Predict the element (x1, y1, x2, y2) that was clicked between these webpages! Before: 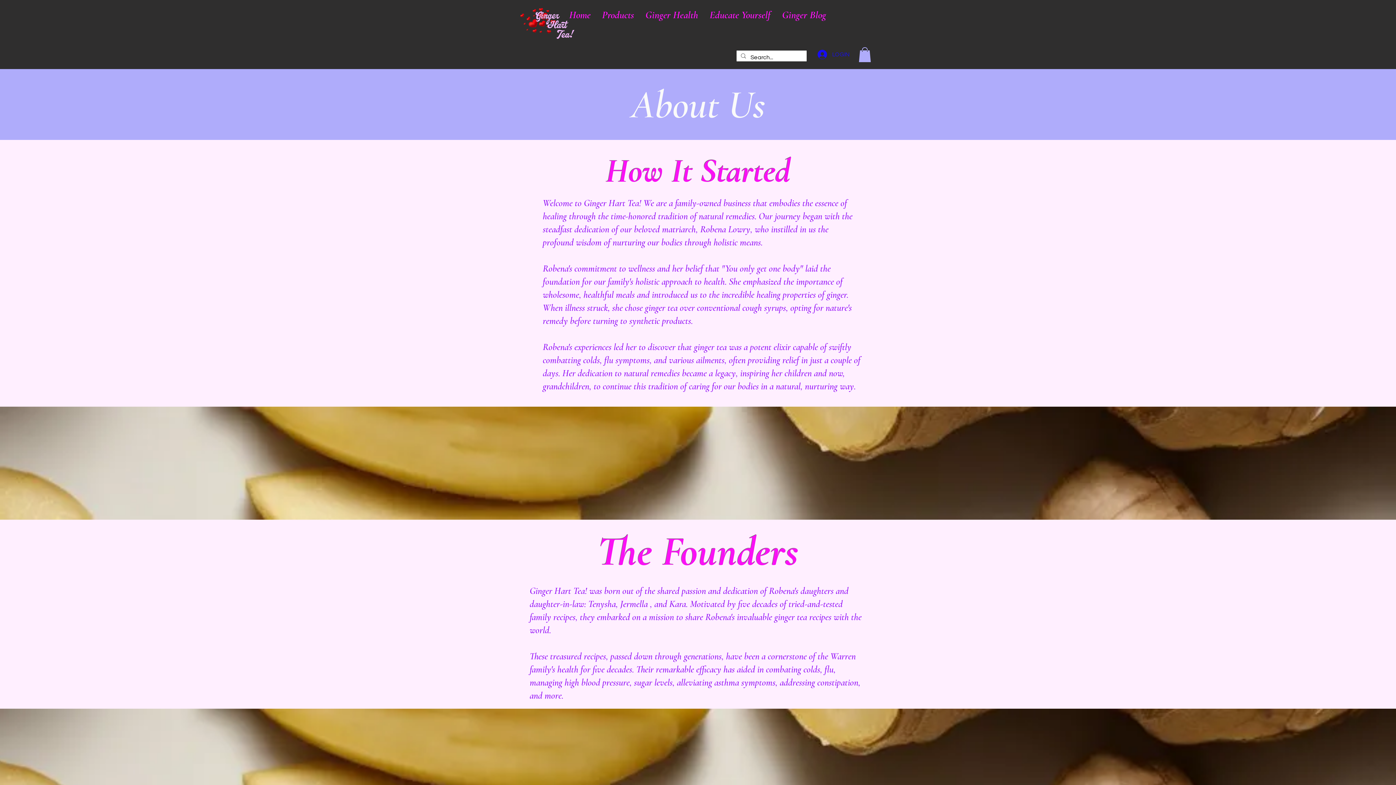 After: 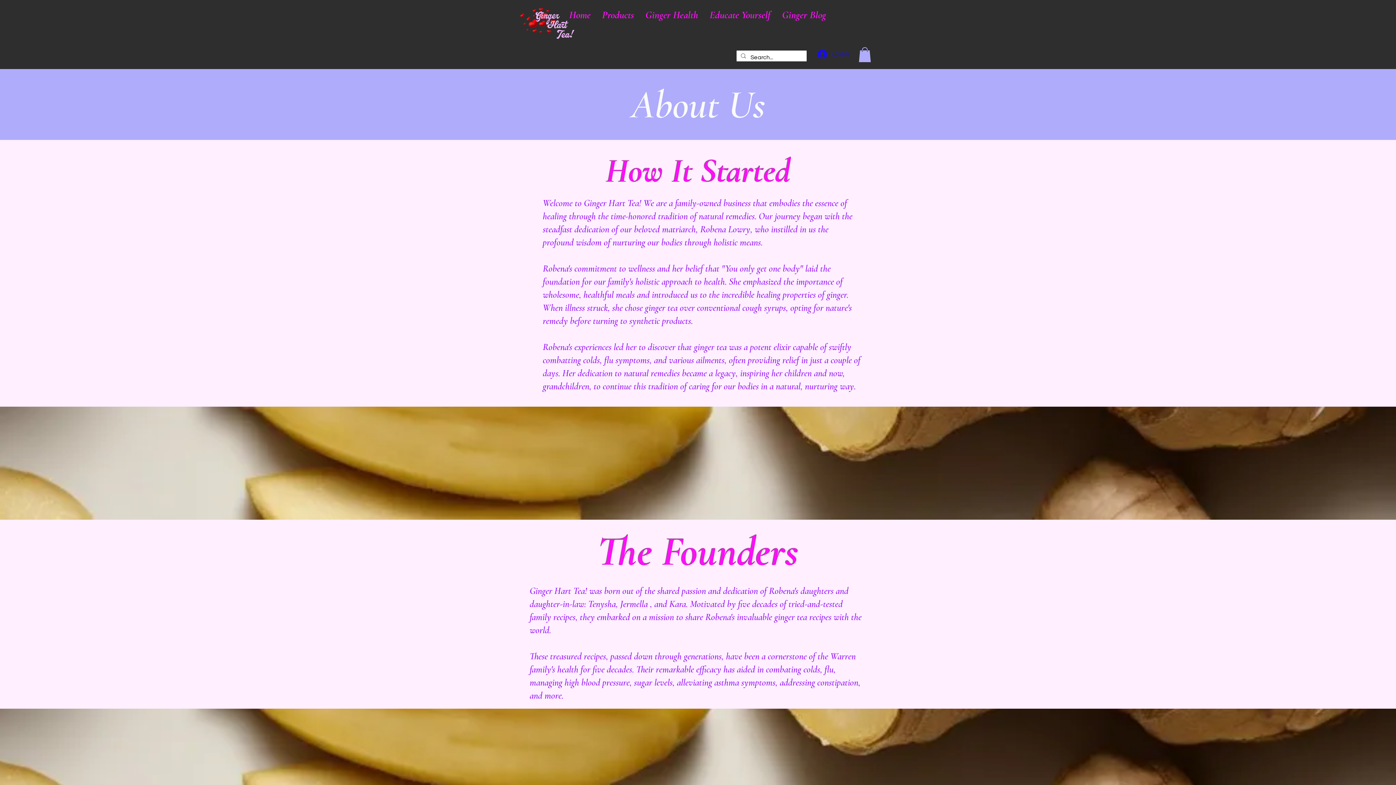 Action: bbox: (858, 47, 871, 62)